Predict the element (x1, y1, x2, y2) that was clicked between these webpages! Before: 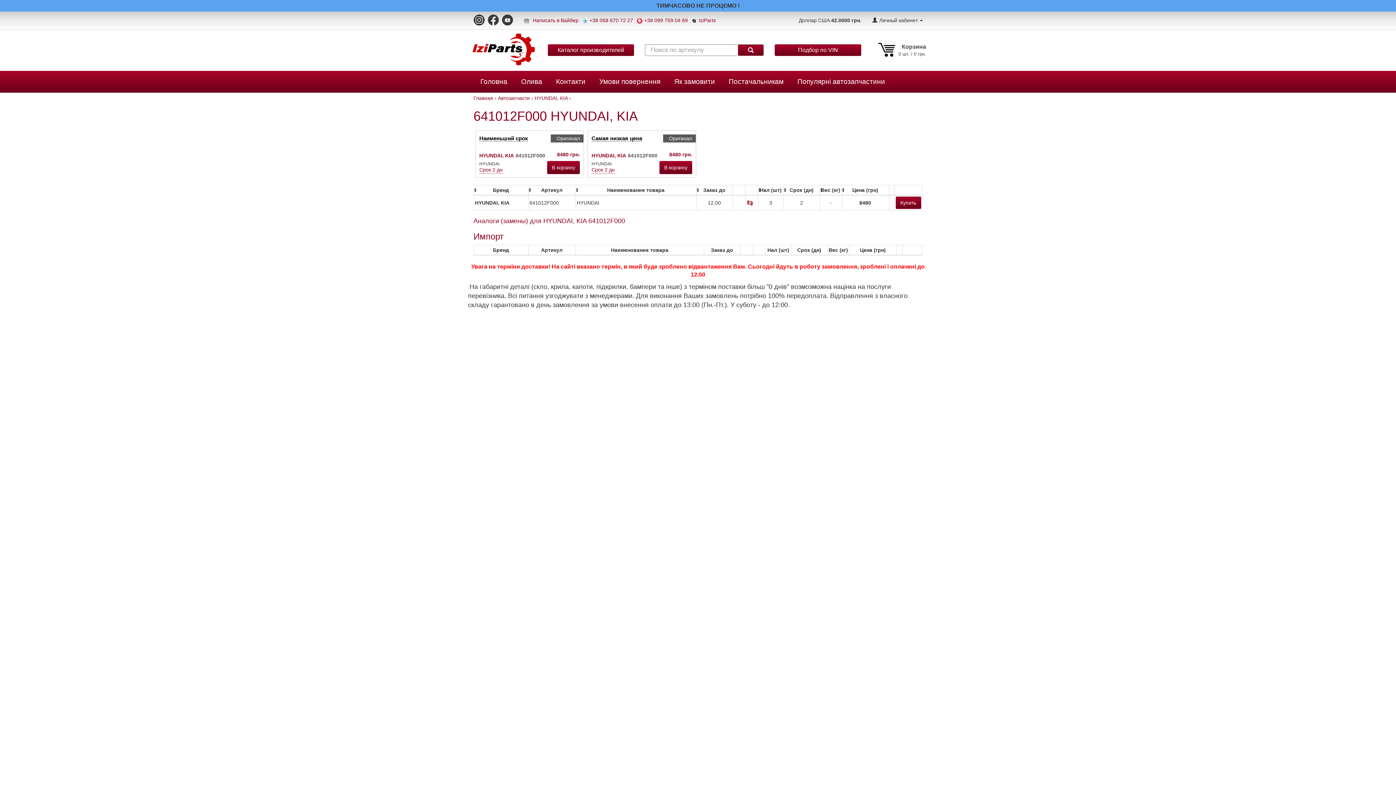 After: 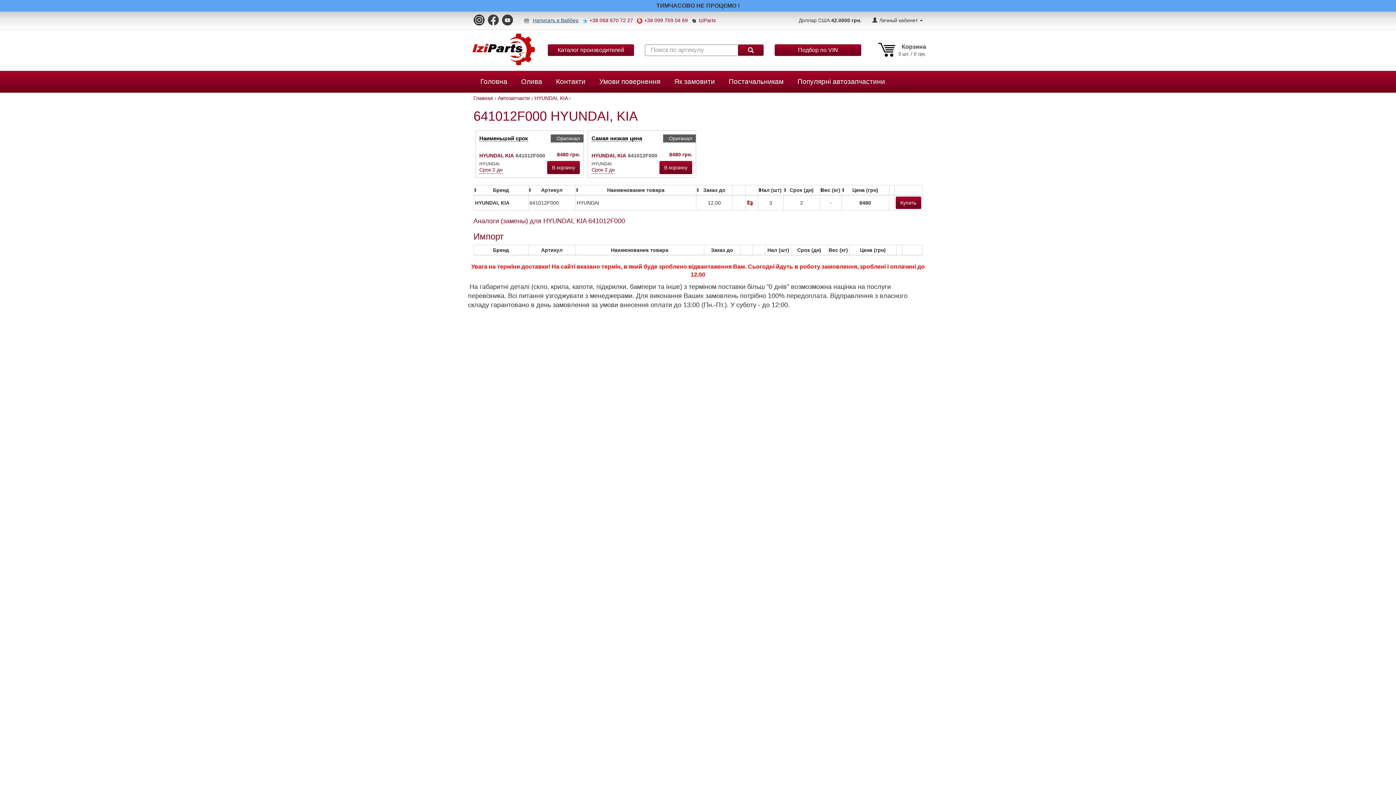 Action: bbox: (532, 17, 578, 23) label: Написать в Вайбер